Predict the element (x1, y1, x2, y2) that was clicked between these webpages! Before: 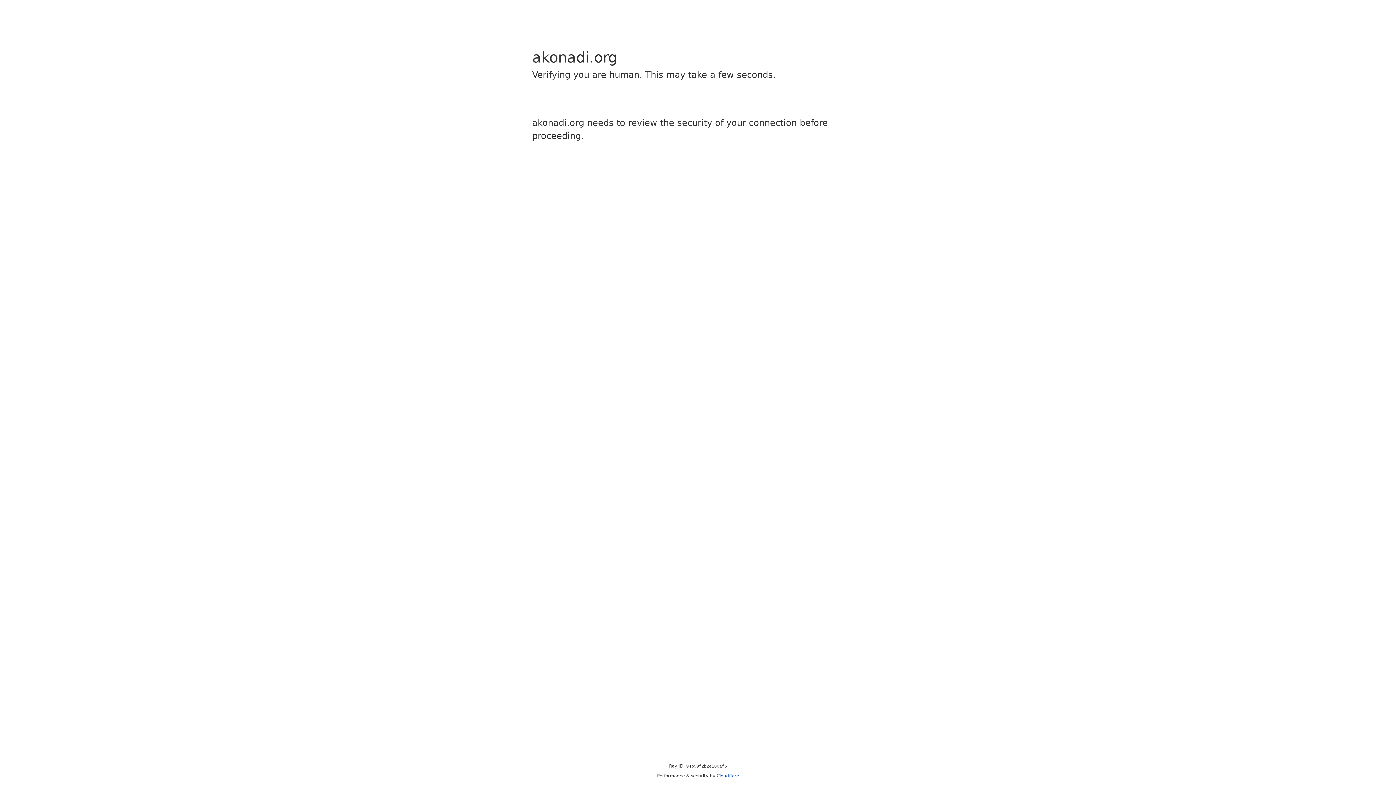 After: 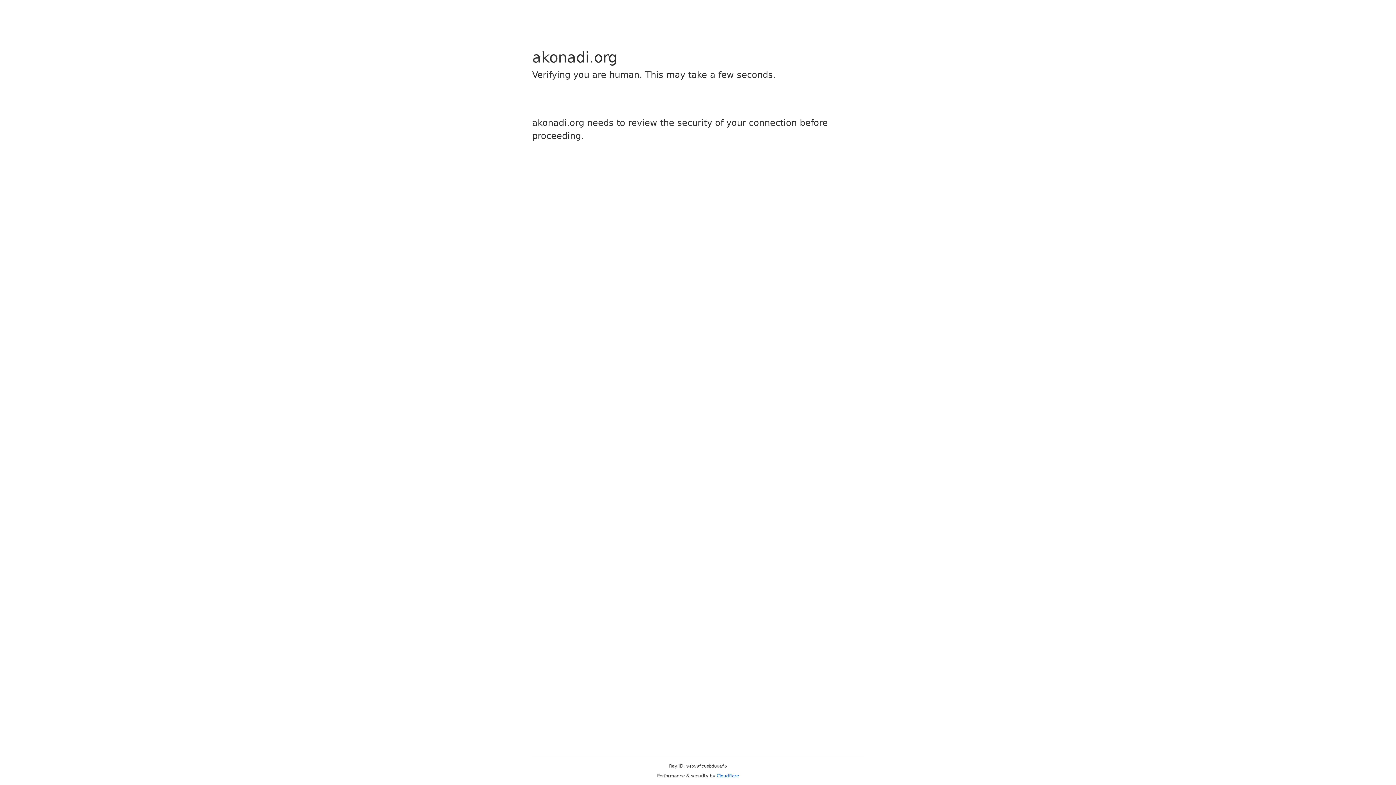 Action: bbox: (716, 773, 739, 778) label: Cloudflare